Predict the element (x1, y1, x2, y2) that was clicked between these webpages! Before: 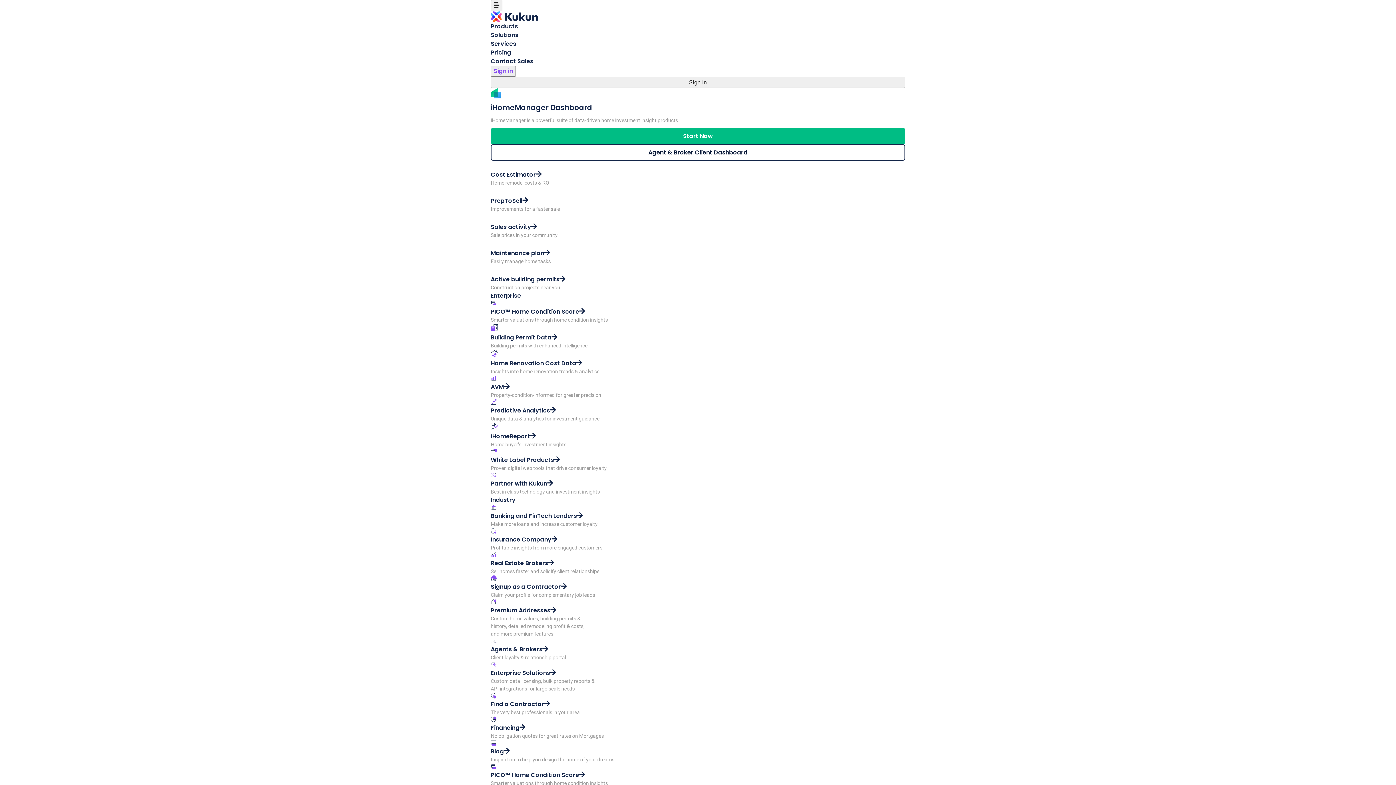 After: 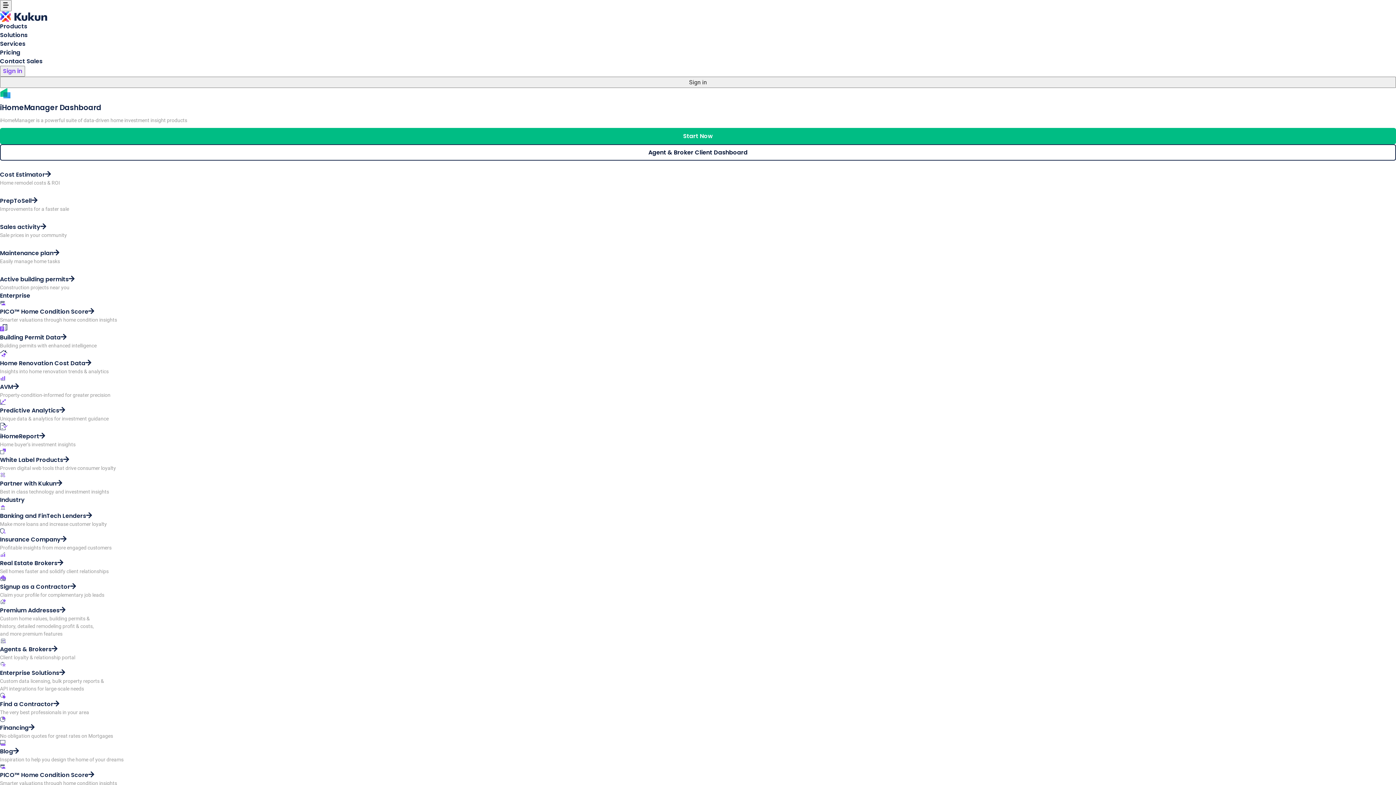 Action: bbox: (490, 78, 905, 85) label: Sign in